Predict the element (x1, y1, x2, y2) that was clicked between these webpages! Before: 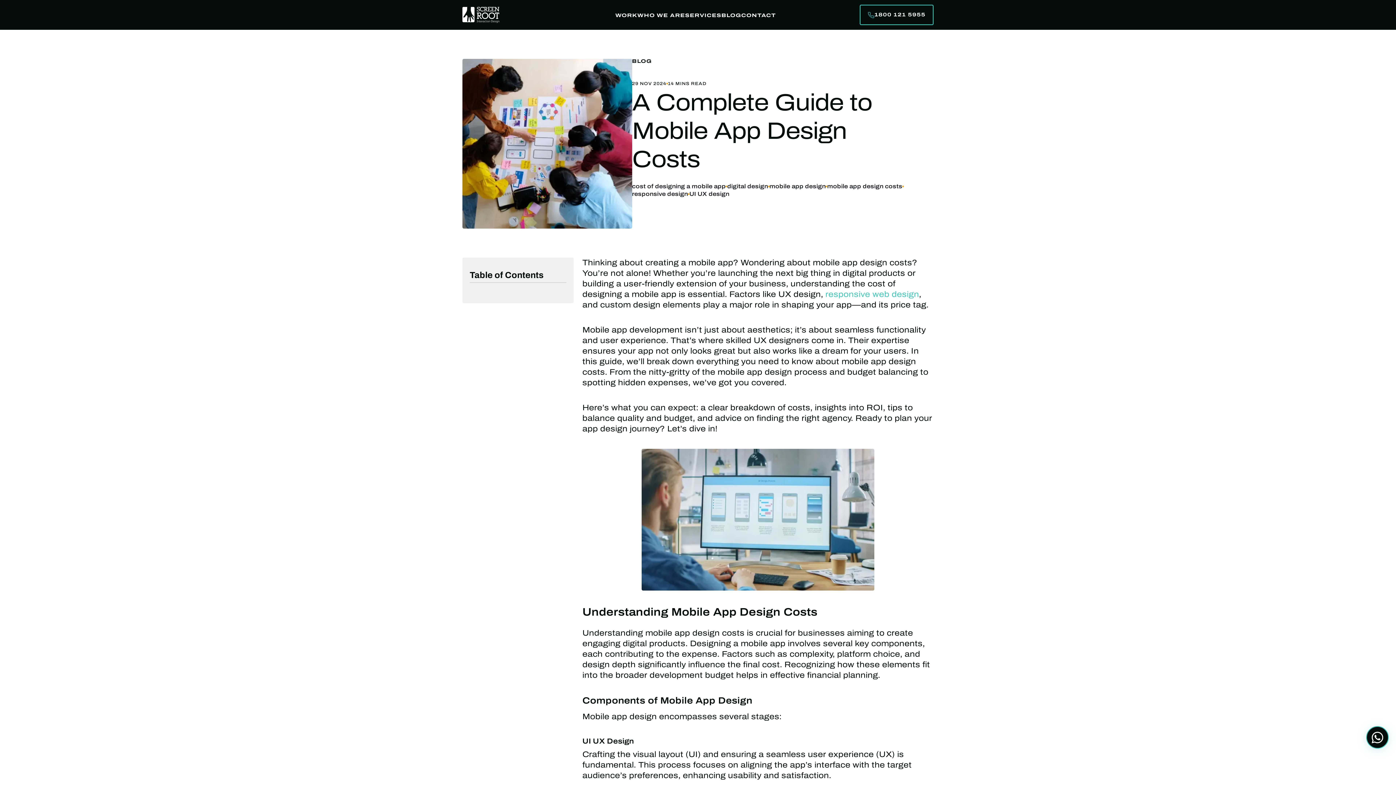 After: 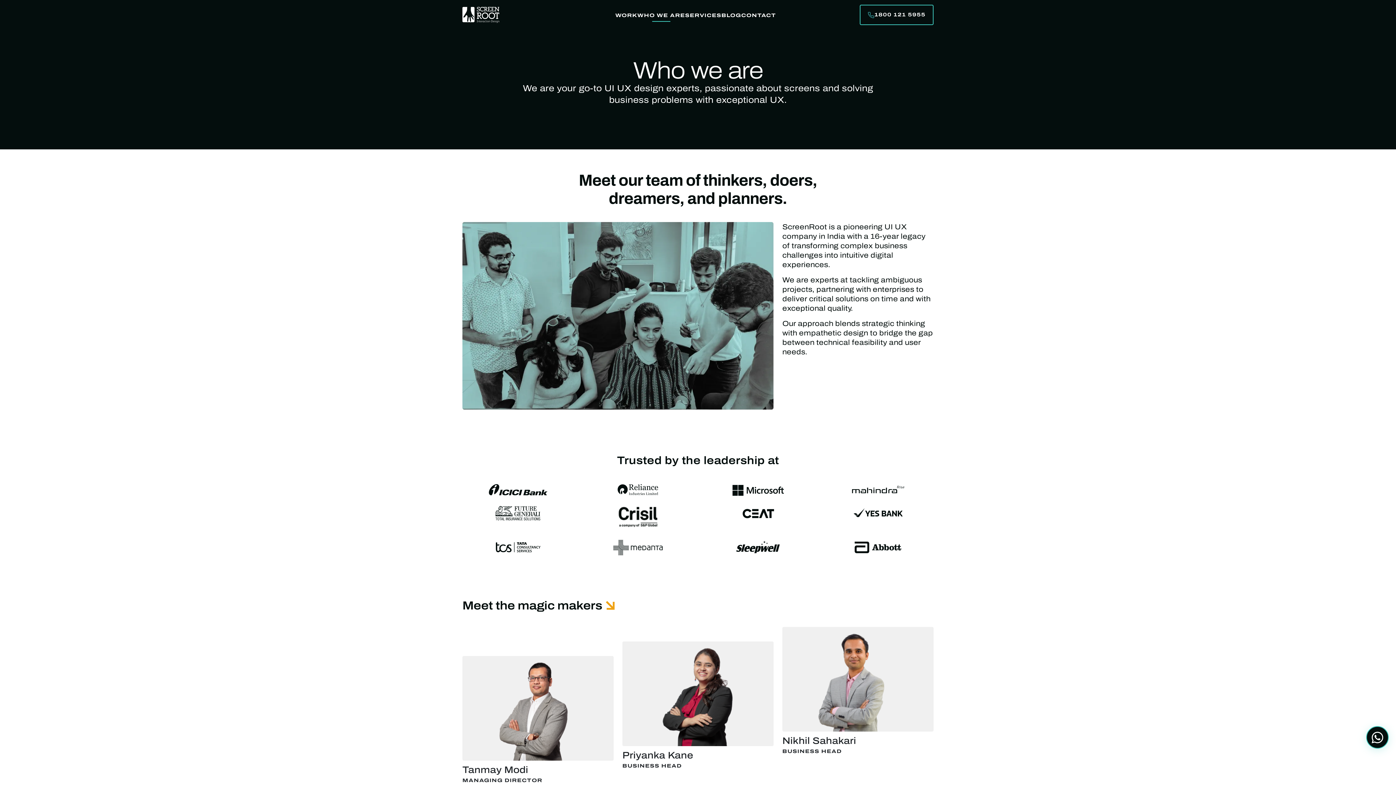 Action: label: WHO WE ARE bbox: (637, 12, 685, 18)